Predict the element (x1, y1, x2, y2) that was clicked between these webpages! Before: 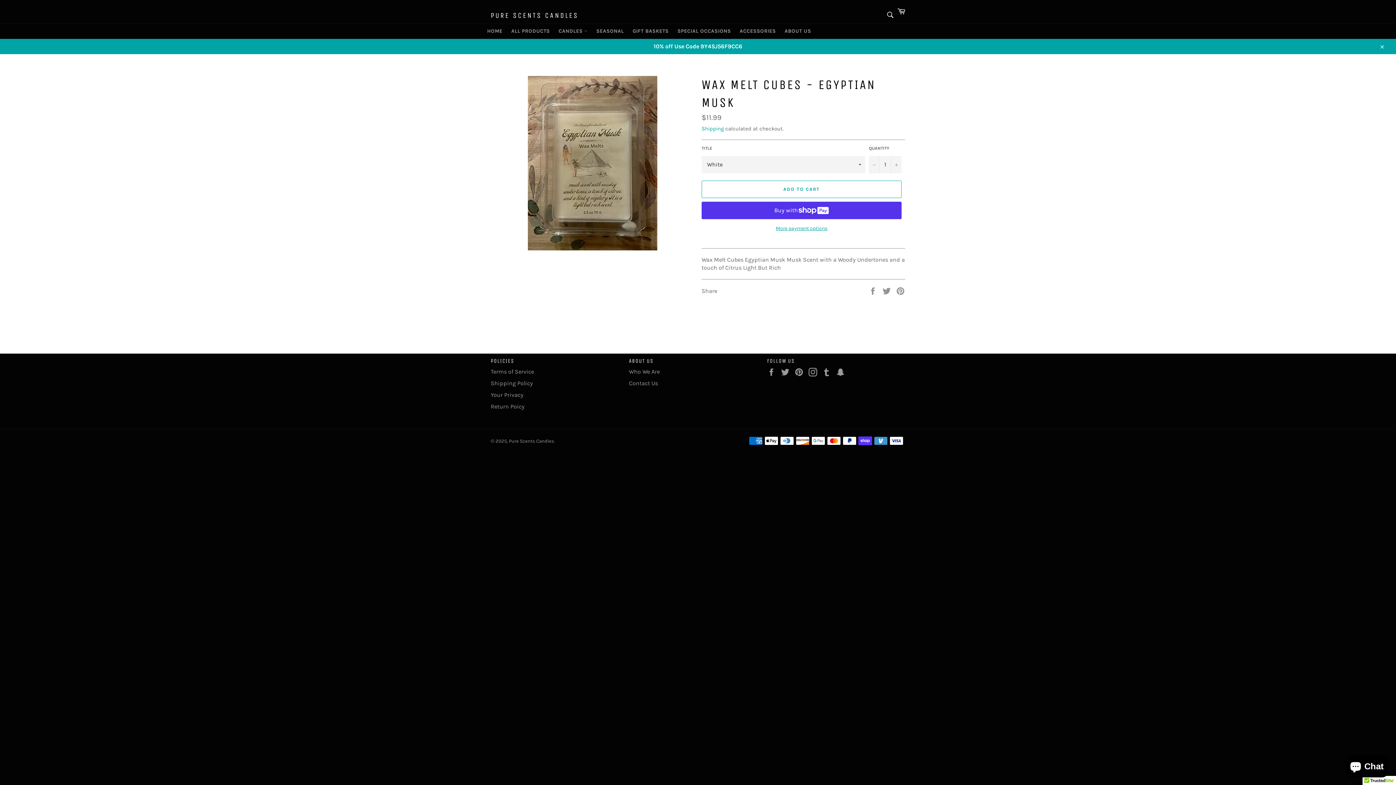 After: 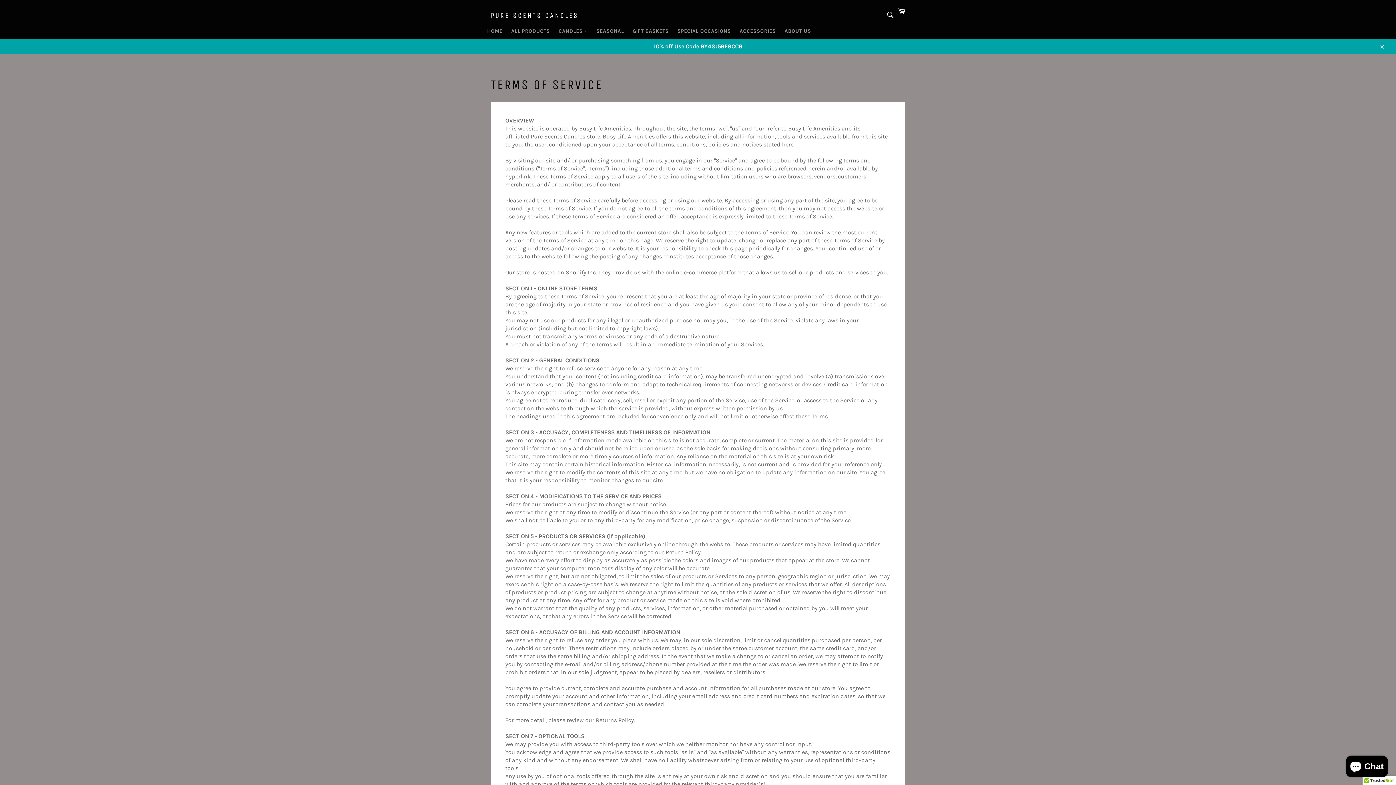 Action: label: Terms of Service bbox: (490, 368, 534, 375)